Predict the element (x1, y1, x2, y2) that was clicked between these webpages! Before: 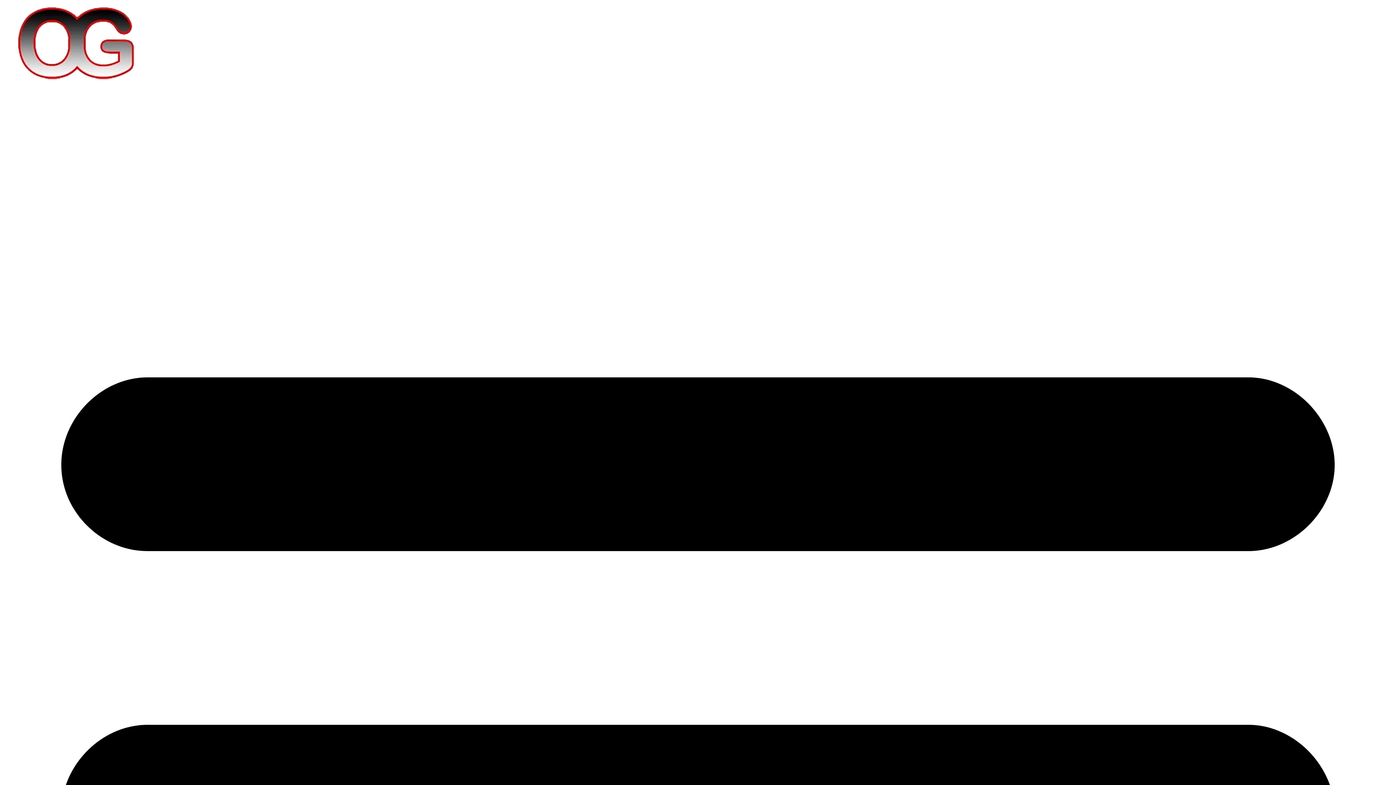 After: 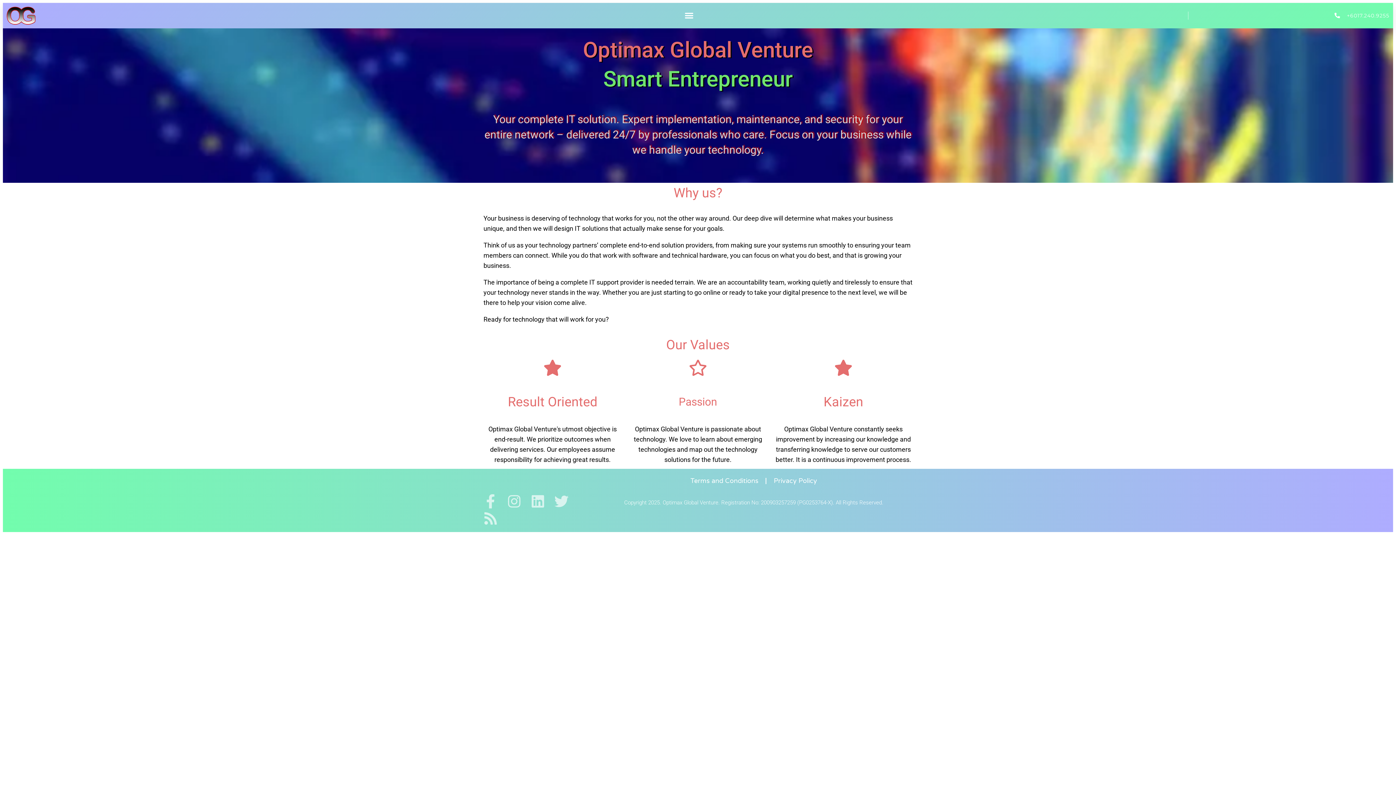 Action: bbox: (17, 72, 134, 80)